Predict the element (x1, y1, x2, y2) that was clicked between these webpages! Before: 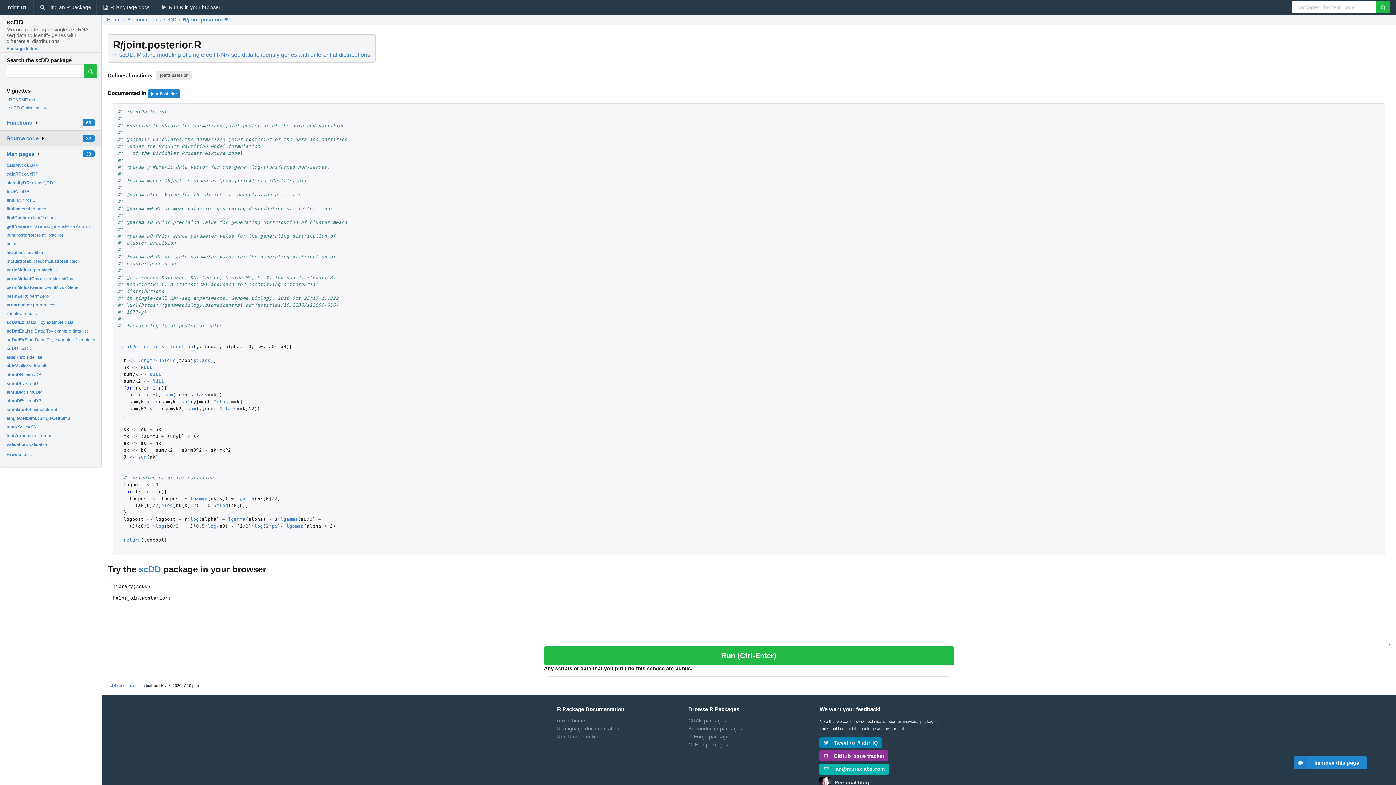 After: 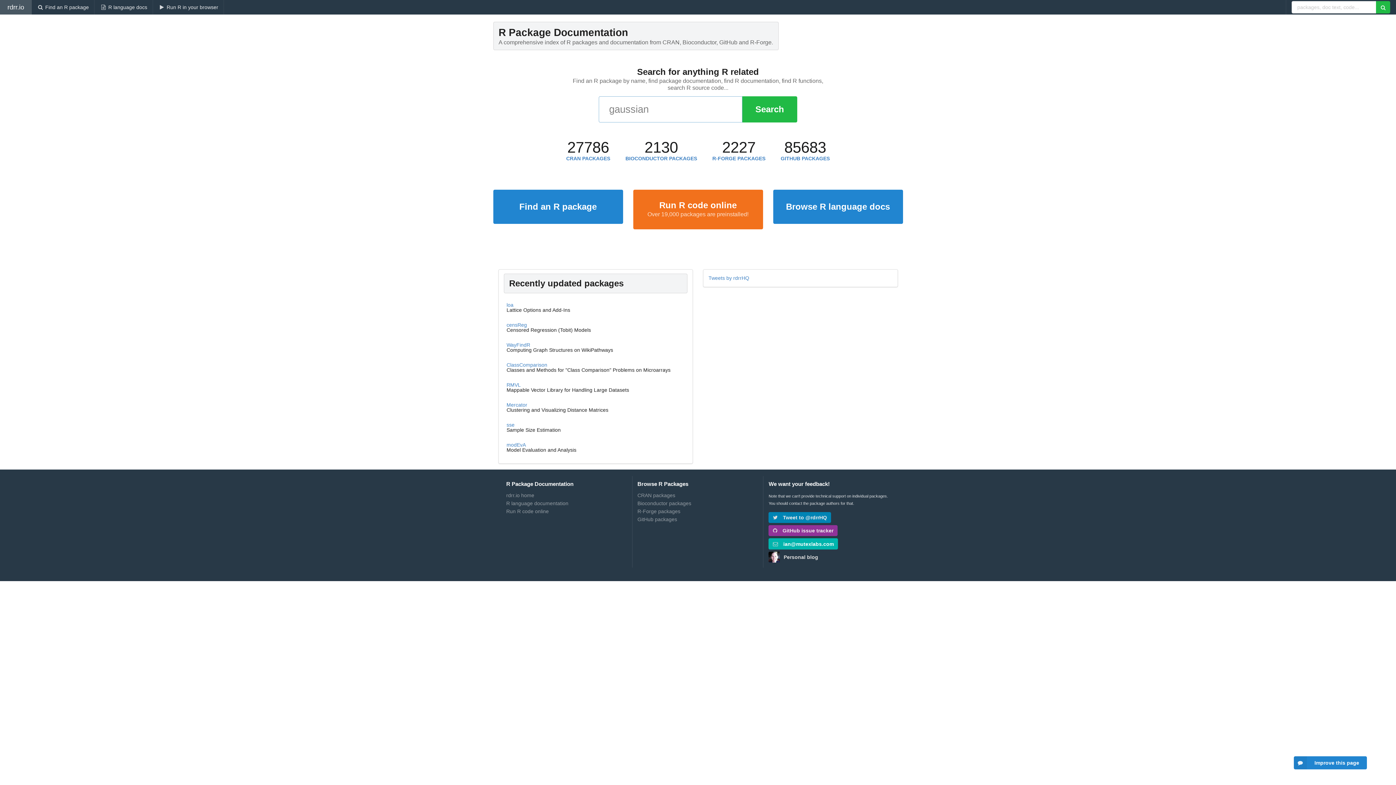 Action: label: Home bbox: (106, 17, 120, 22)